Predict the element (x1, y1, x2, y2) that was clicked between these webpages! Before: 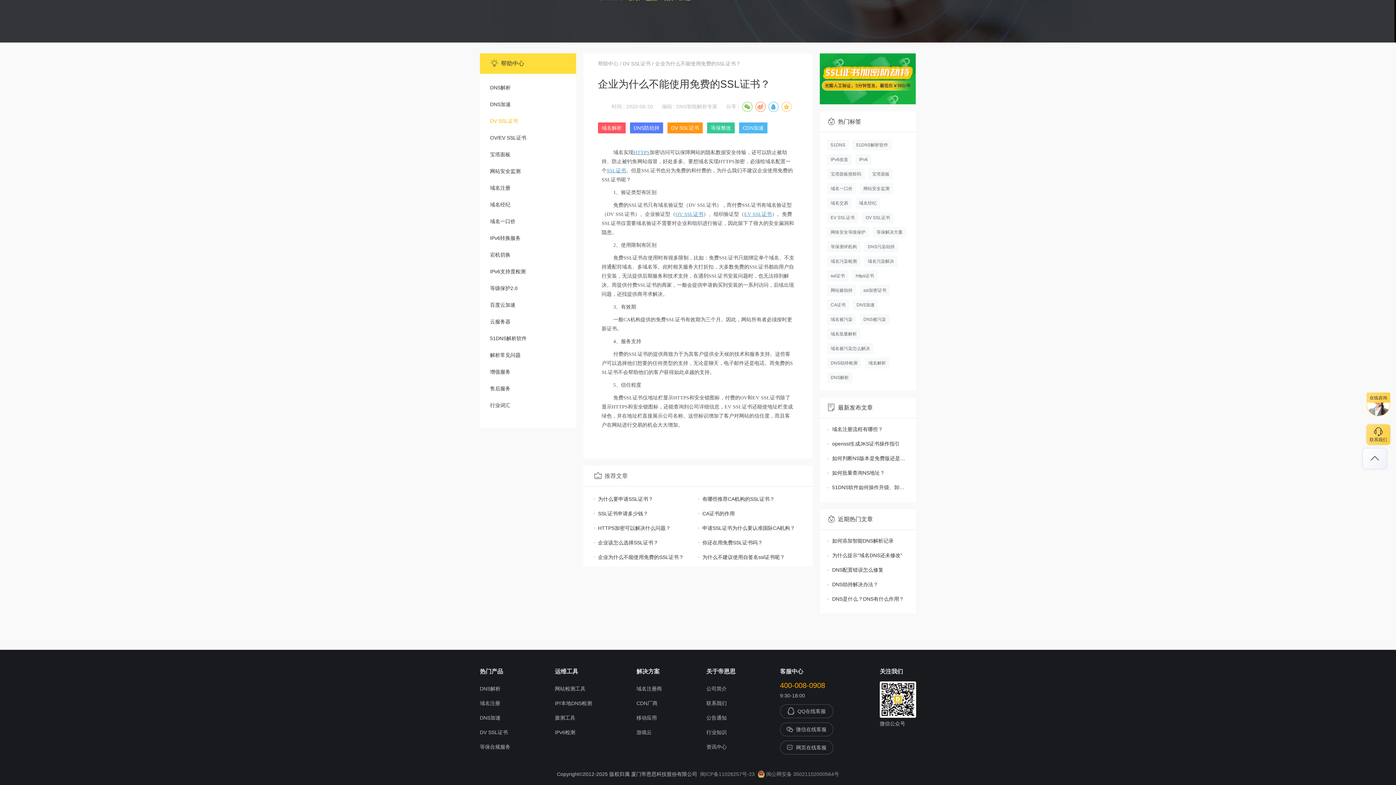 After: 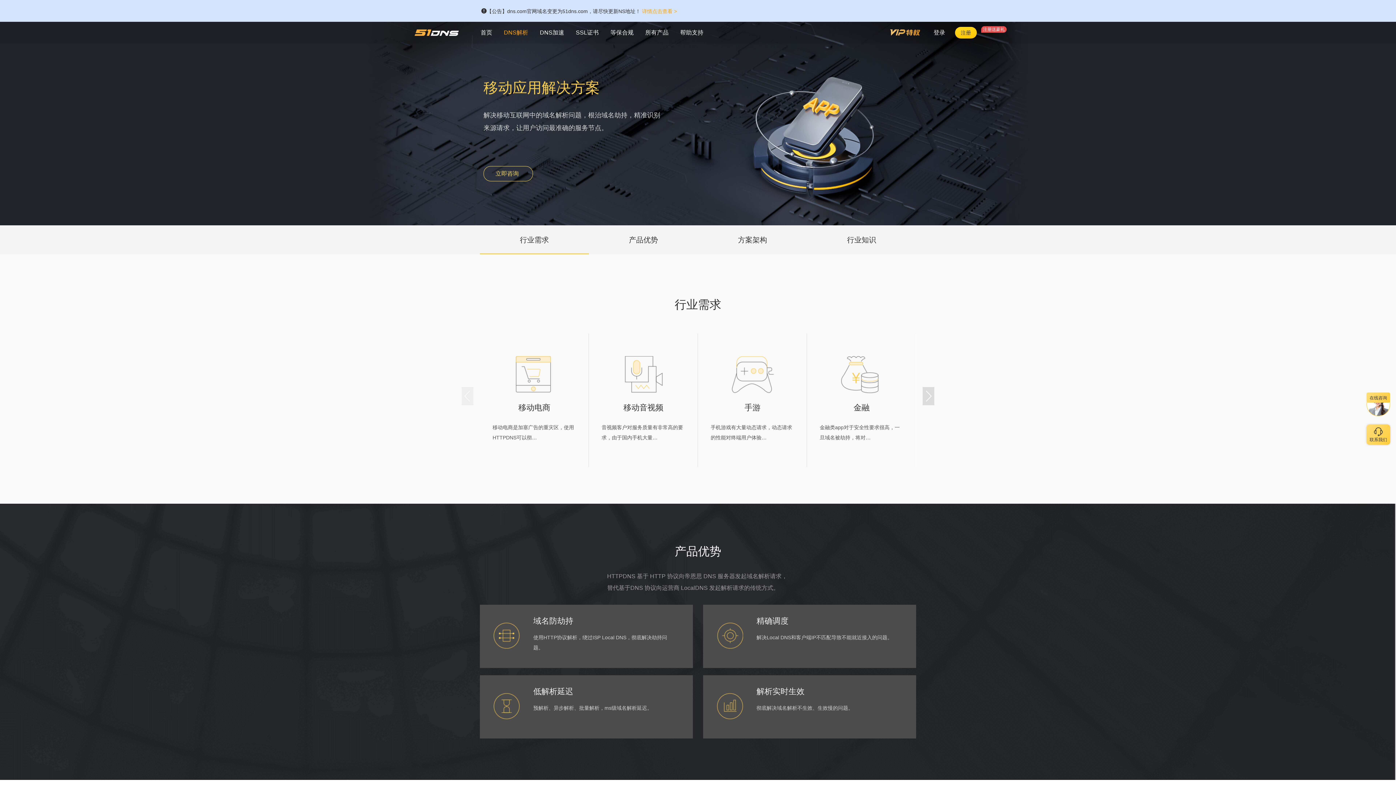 Action: label: 移动应用 bbox: (636, 710, 662, 725)